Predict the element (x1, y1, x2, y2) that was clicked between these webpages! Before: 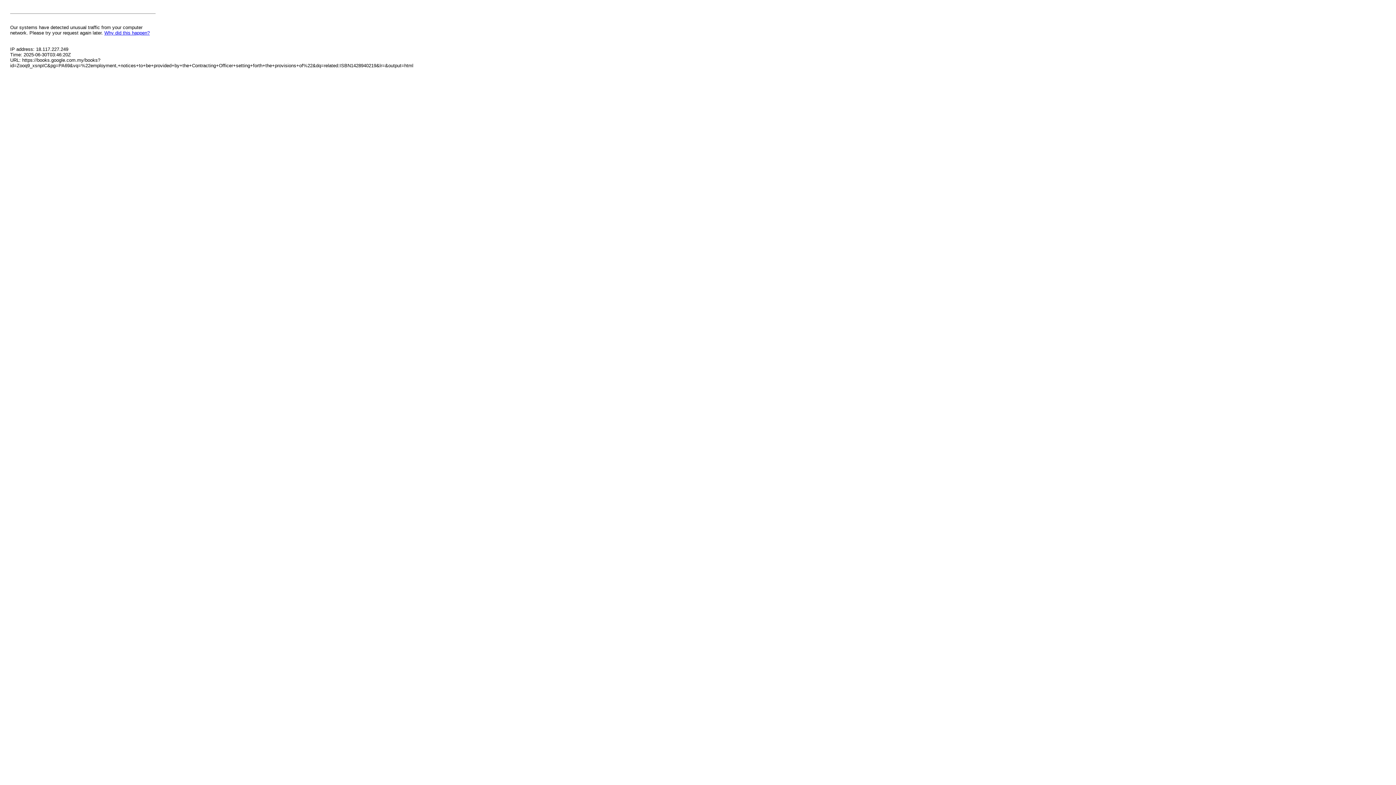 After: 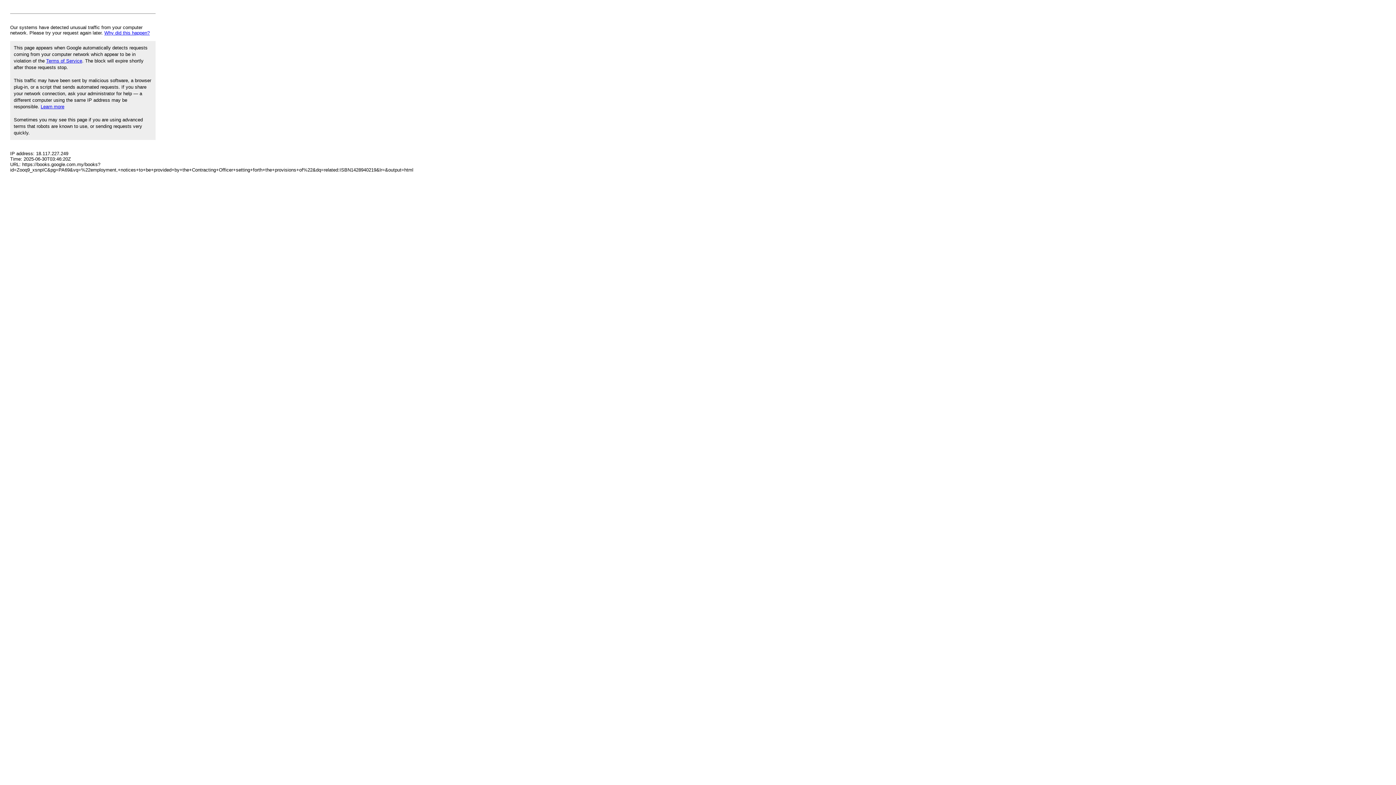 Action: label: Why did this happen? bbox: (104, 30, 149, 35)